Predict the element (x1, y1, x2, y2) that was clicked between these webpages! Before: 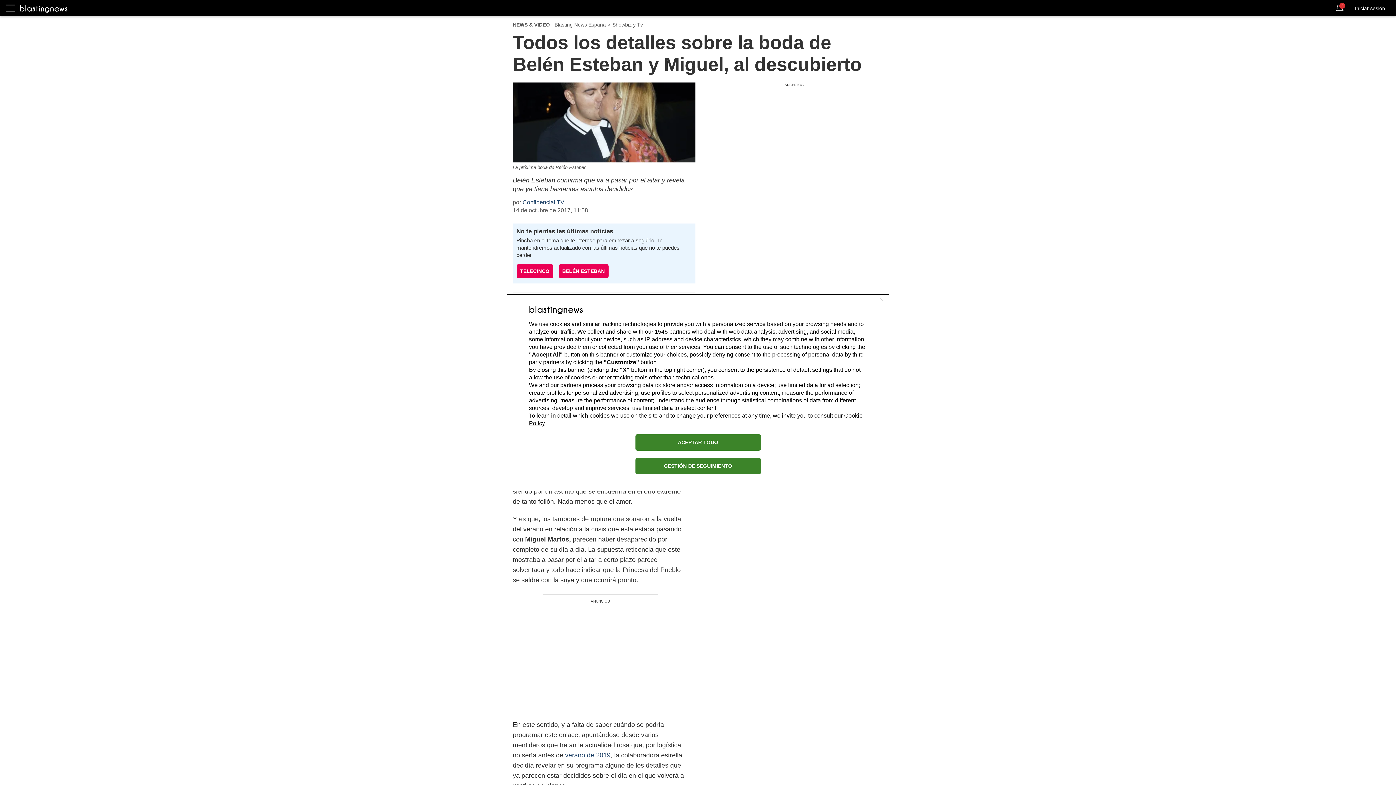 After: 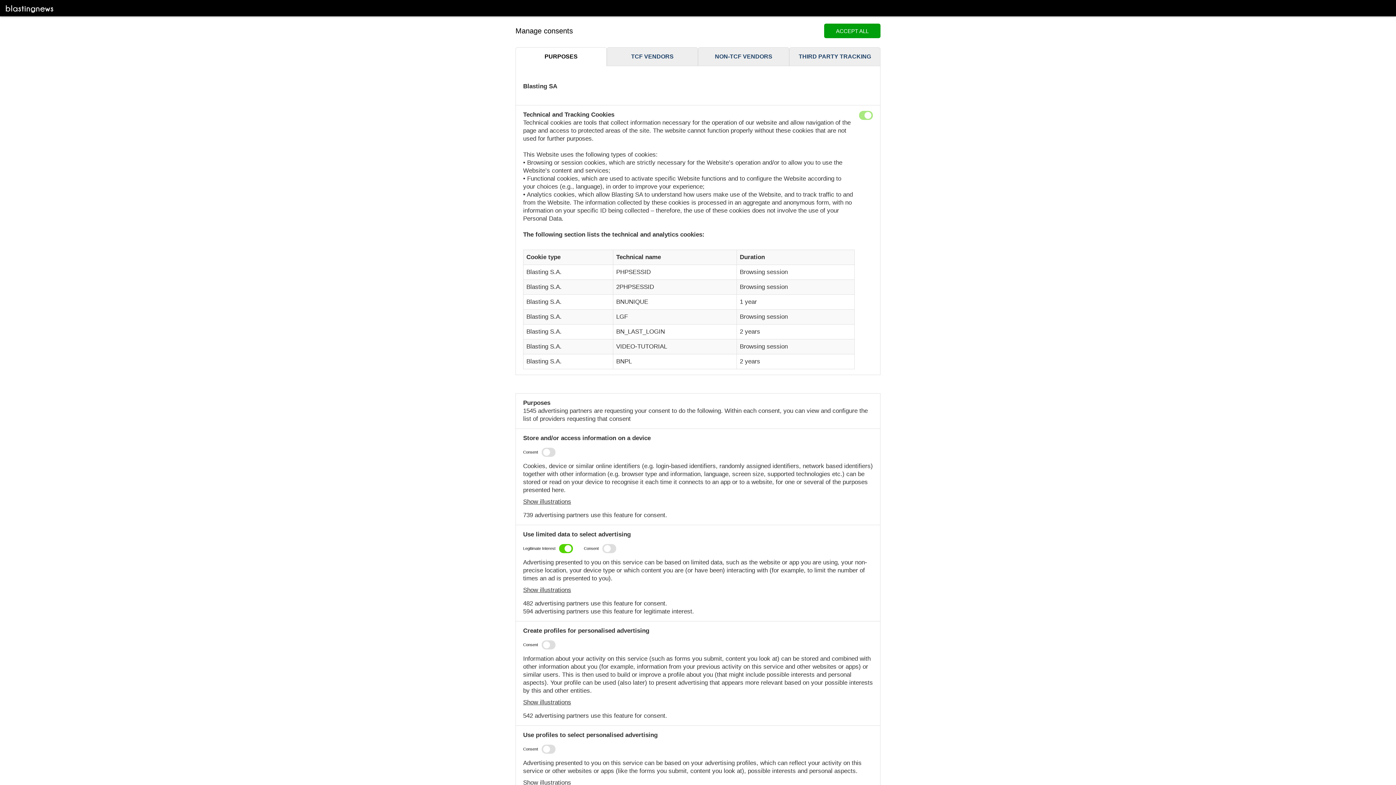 Action: label: GESTIÓN DE SEGUIMIENTO bbox: (635, 458, 760, 474)